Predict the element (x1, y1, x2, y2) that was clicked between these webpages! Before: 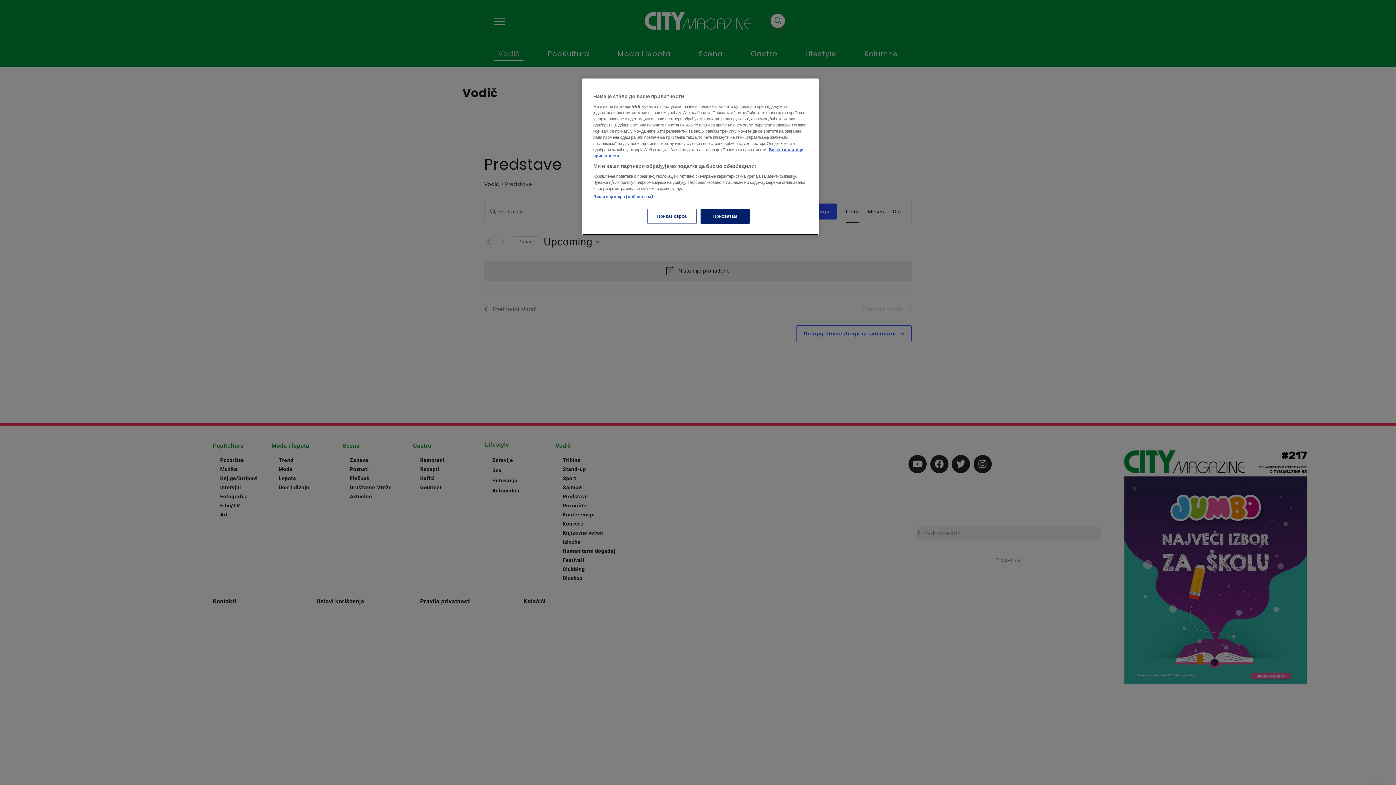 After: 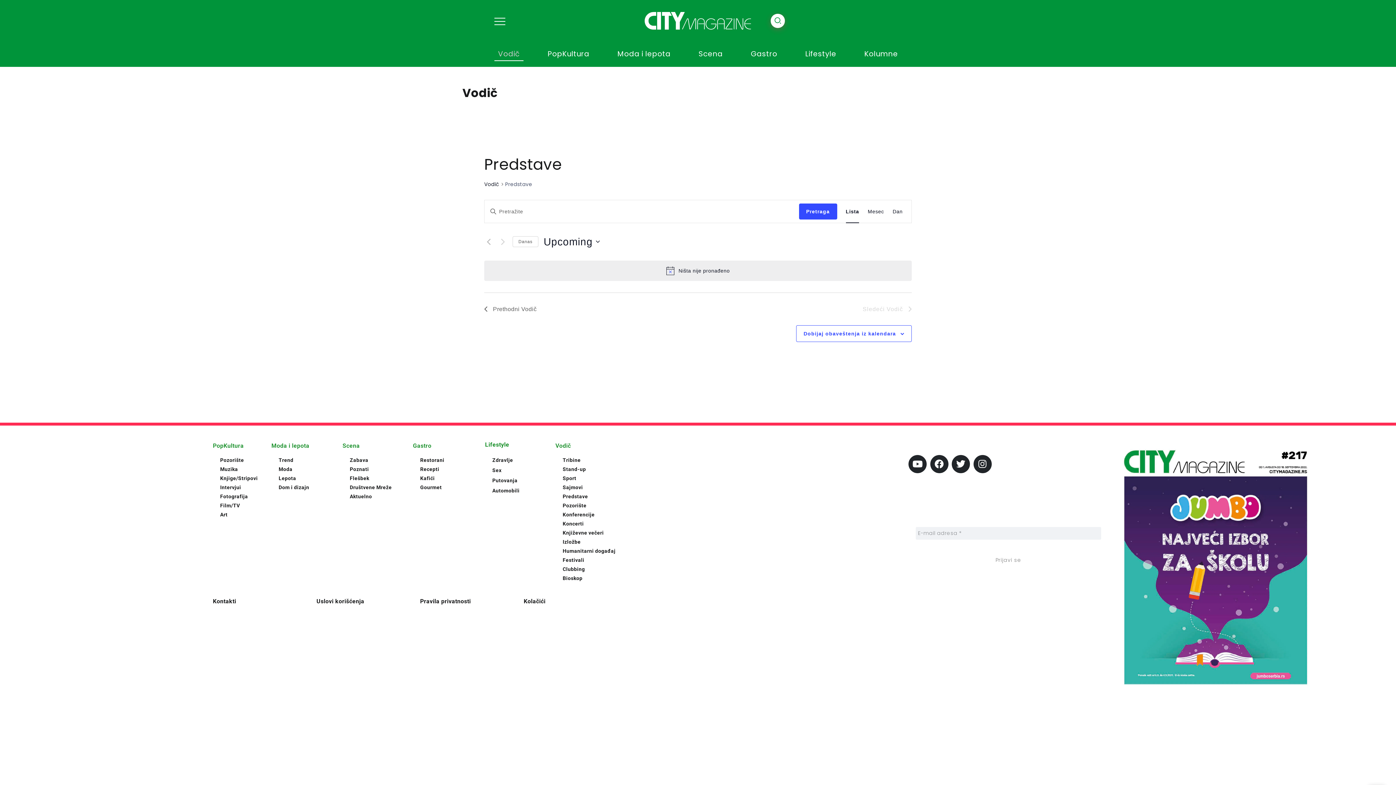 Action: label: Прихватам bbox: (700, 209, 749, 224)